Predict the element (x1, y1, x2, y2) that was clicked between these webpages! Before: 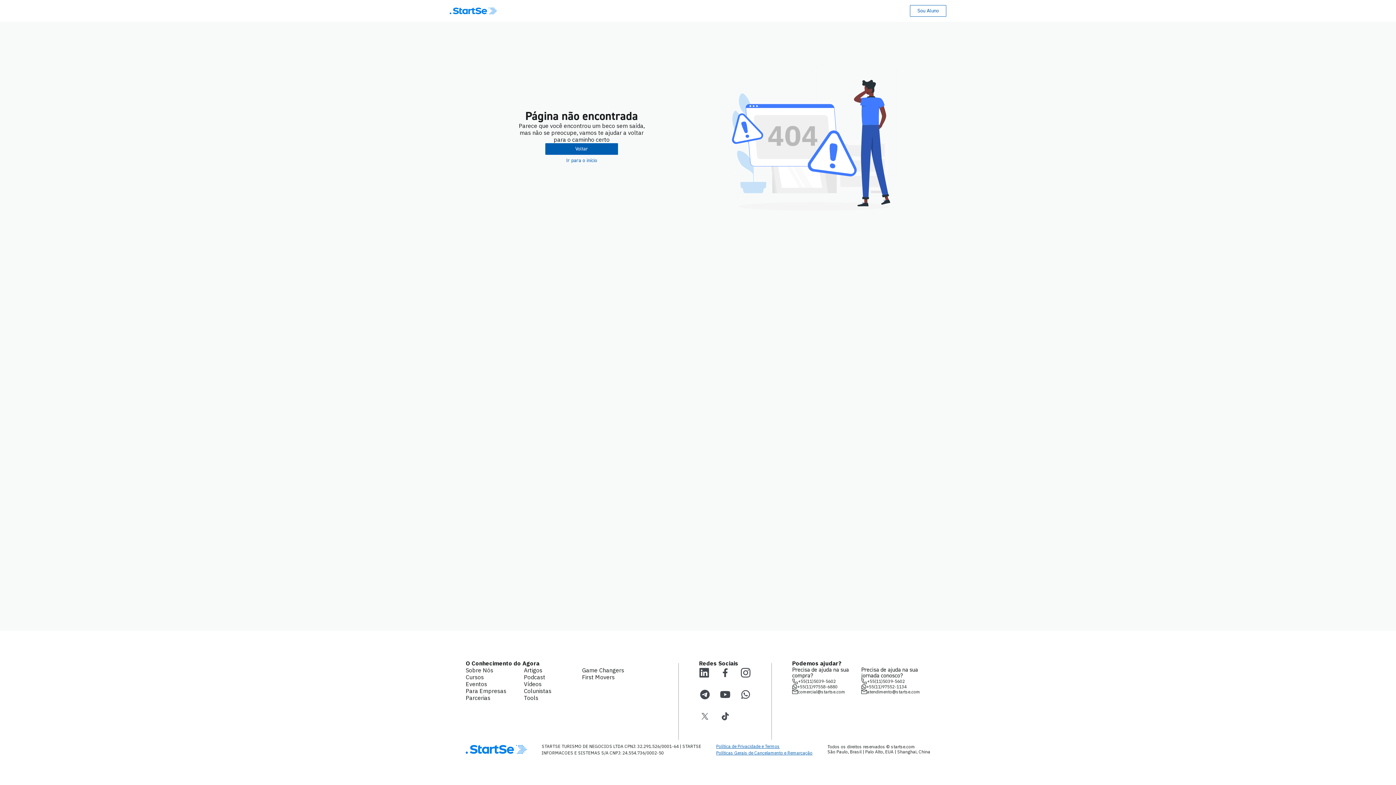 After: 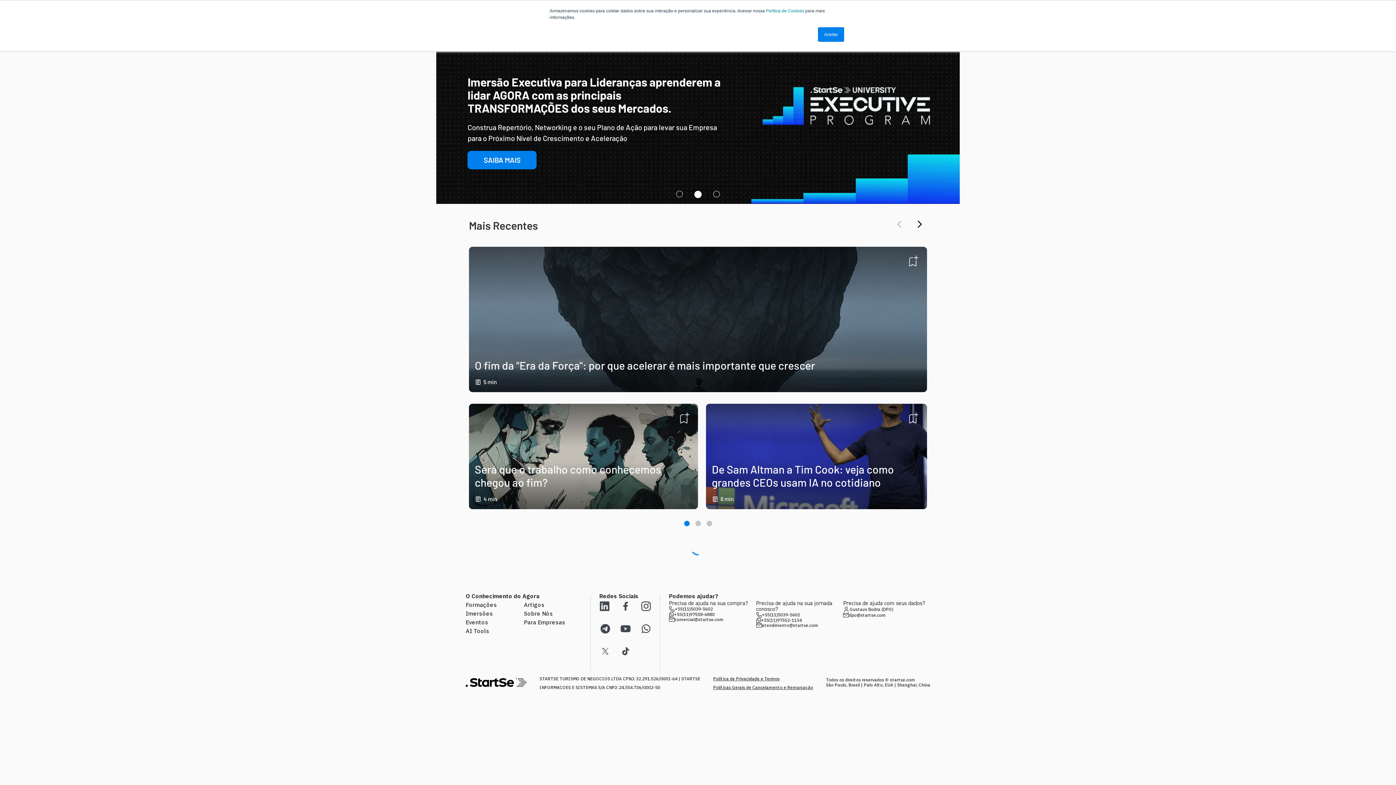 Action: bbox: (449, 7, 497, 14)